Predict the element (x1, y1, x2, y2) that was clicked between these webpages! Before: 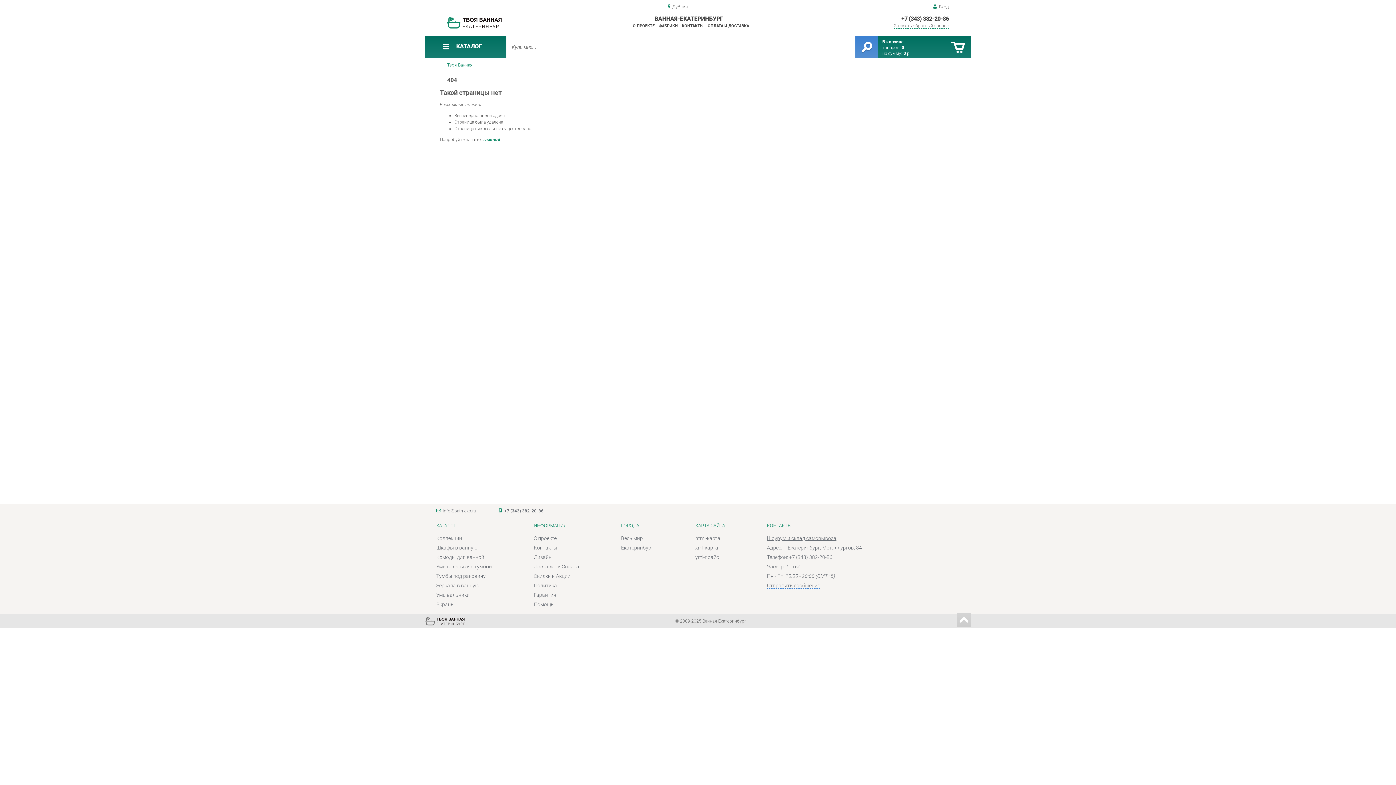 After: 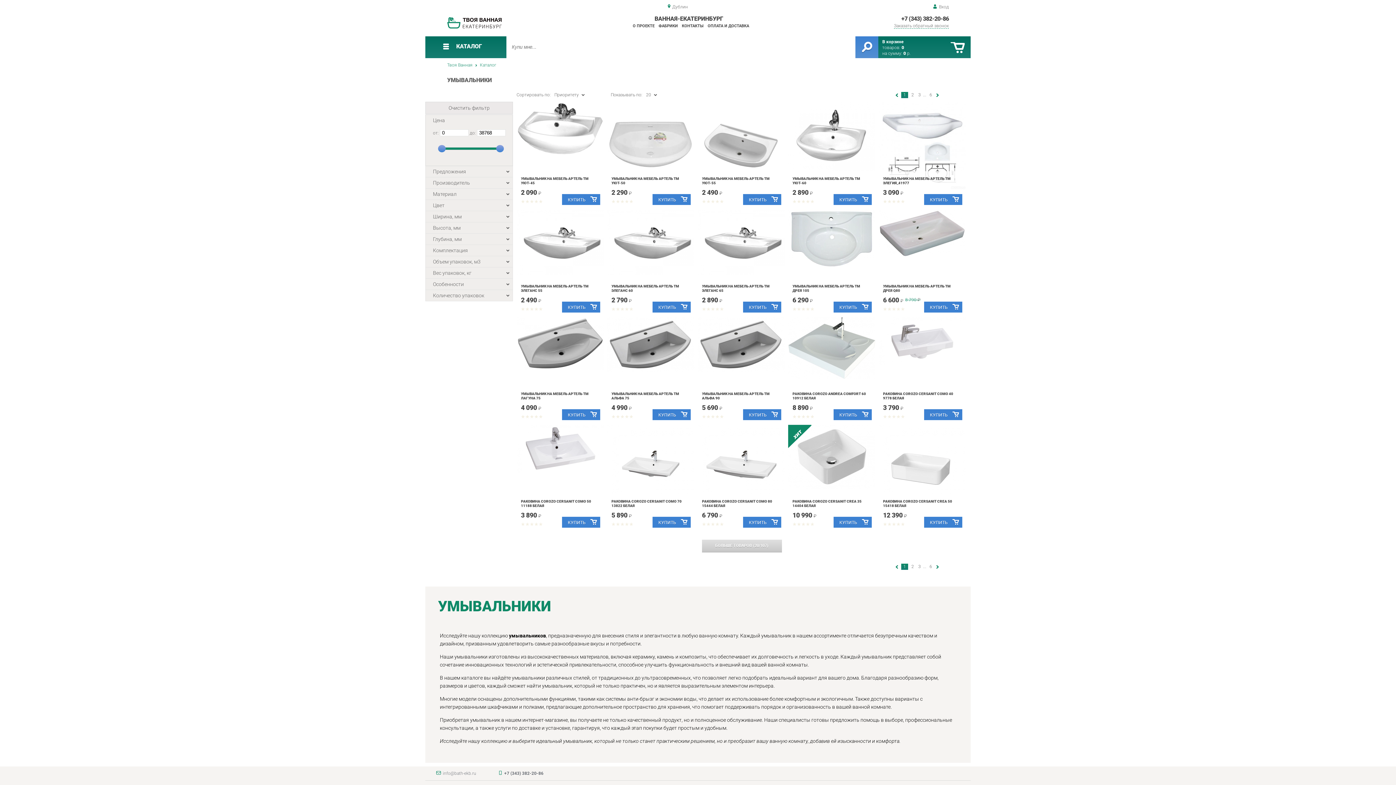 Action: bbox: (436, 592, 469, 598) label: Умывальники